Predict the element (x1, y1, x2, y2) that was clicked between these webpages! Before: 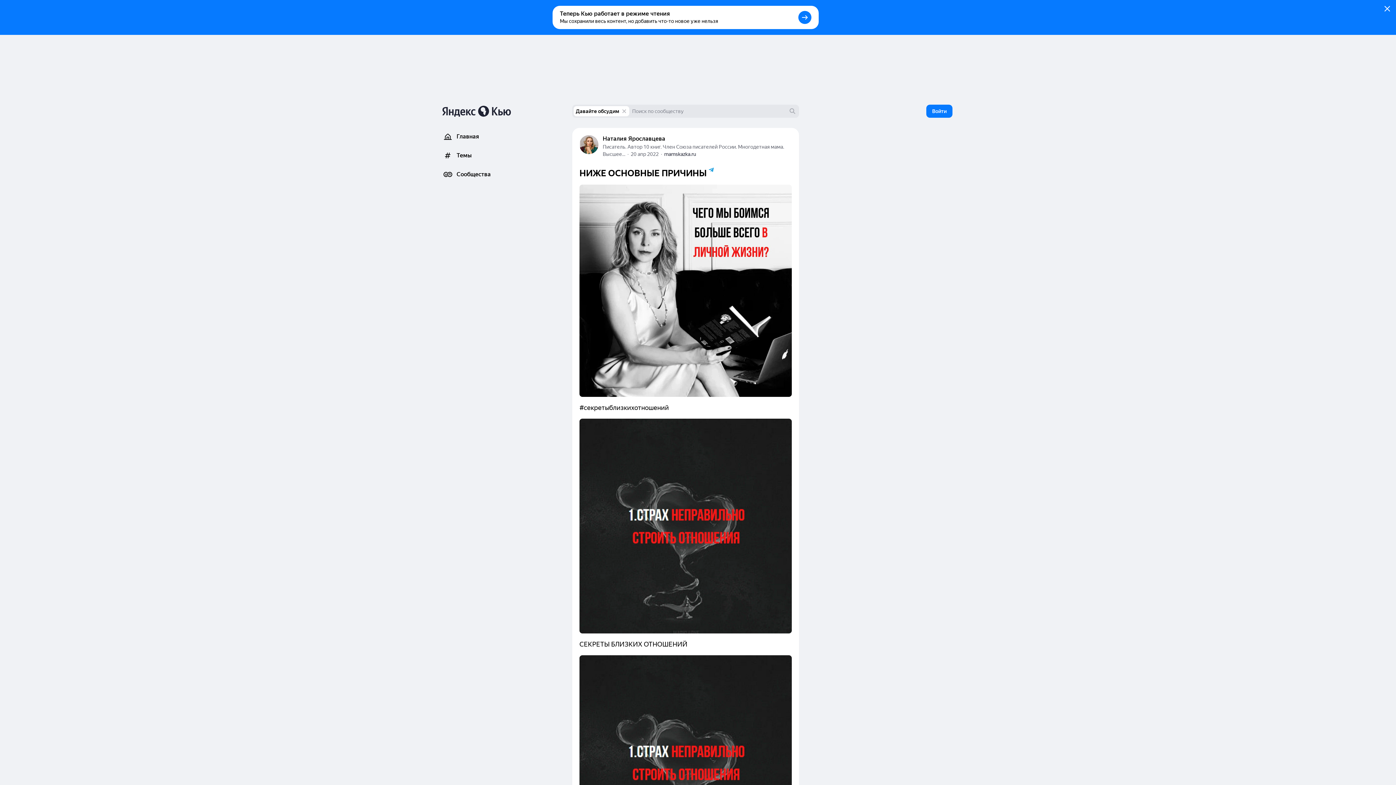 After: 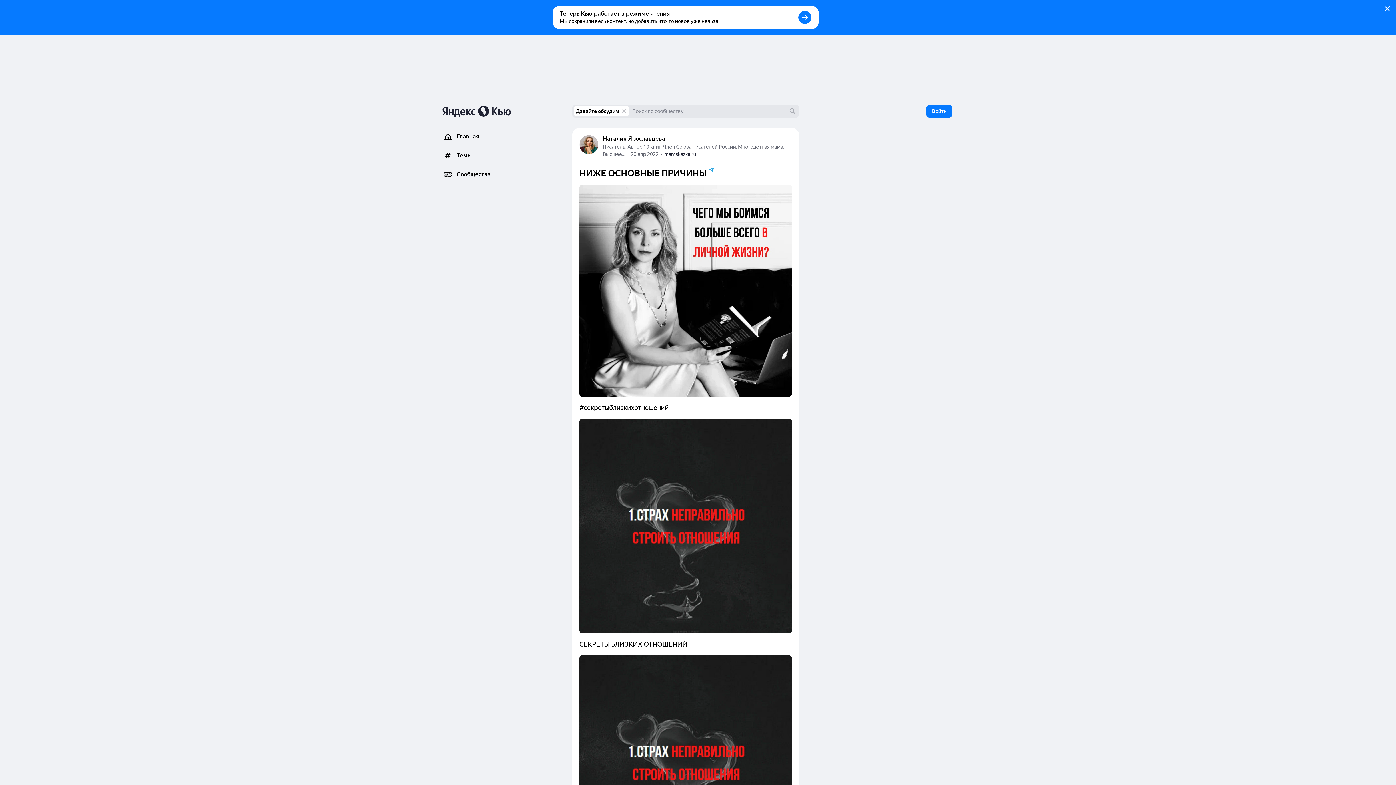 Action: bbox: (798, 10, 811, 24)